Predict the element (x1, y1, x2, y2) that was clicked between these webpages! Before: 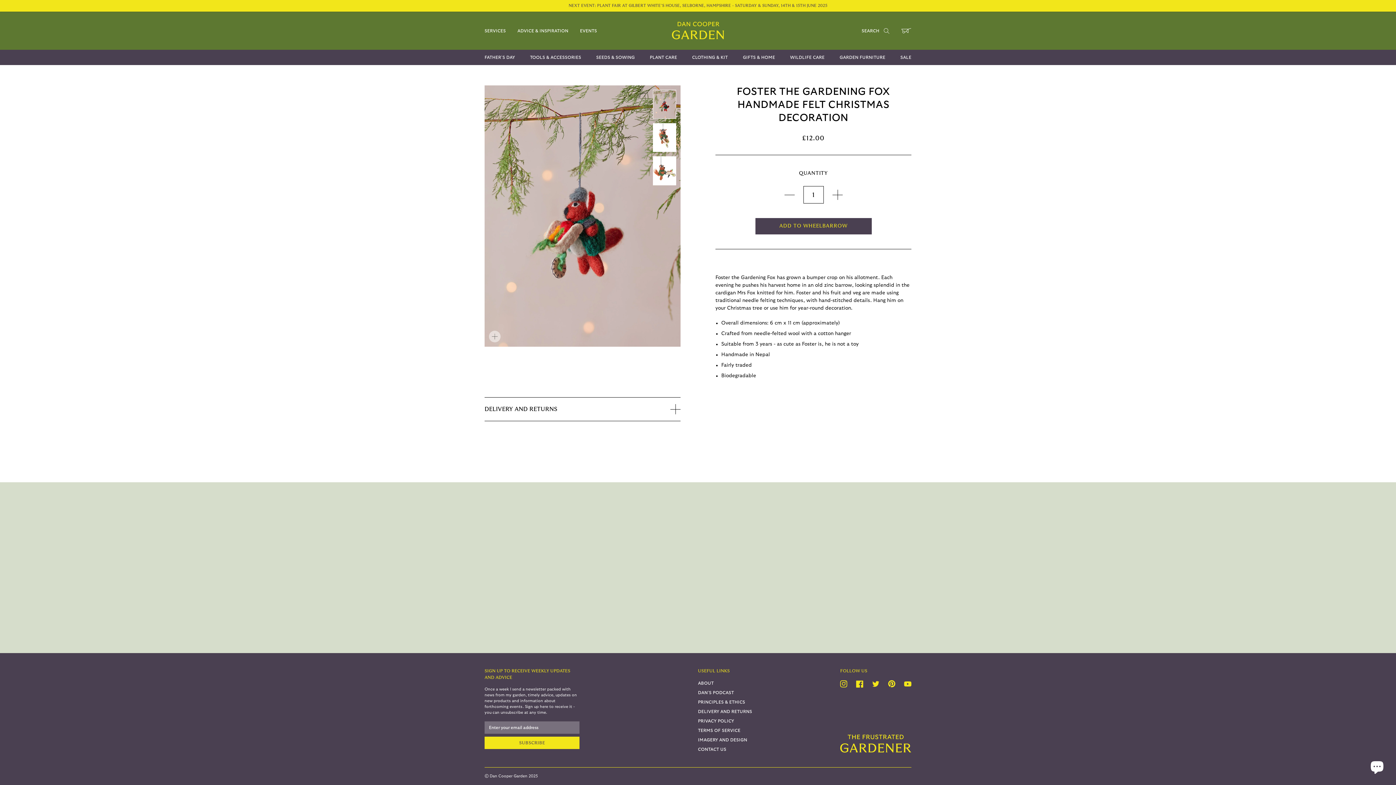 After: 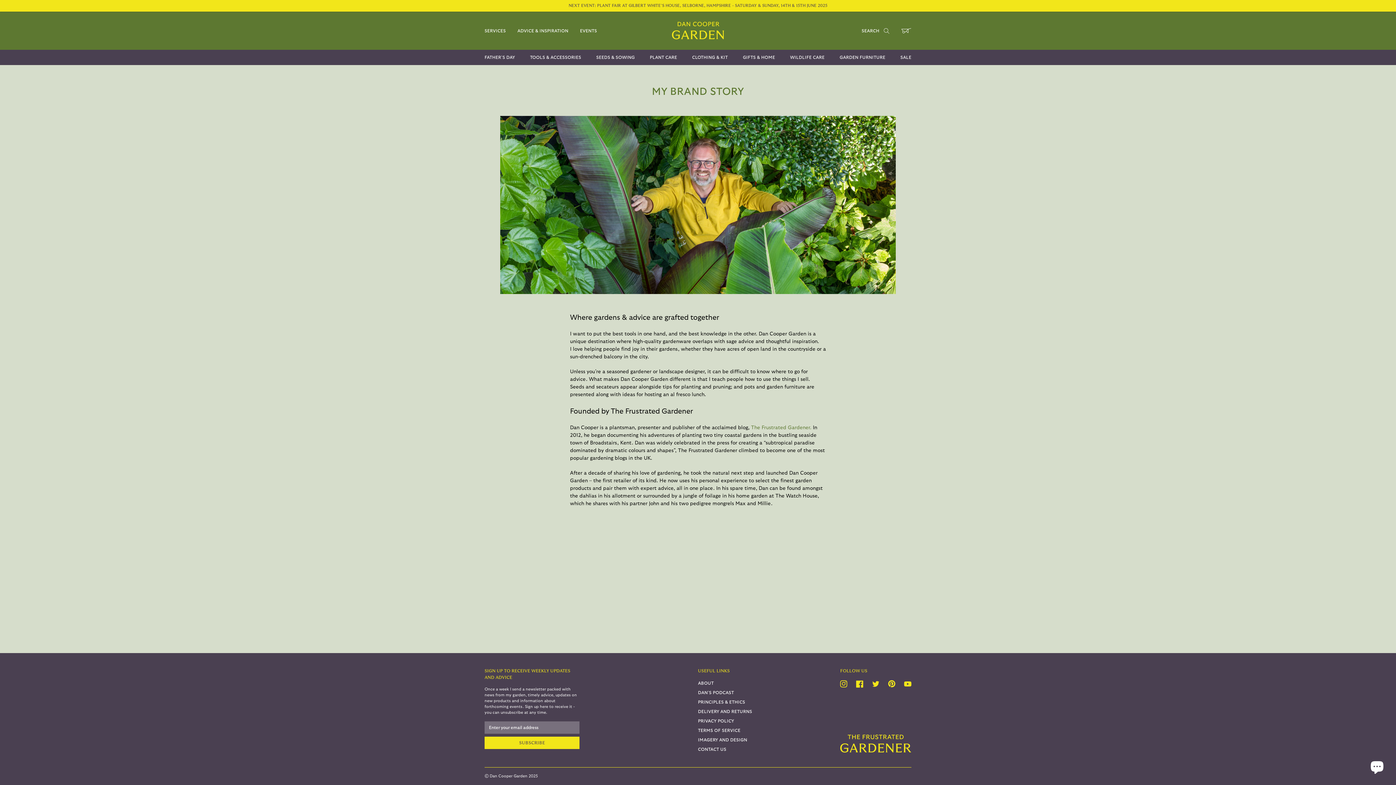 Action: bbox: (698, 681, 713, 685) label: ABOUT